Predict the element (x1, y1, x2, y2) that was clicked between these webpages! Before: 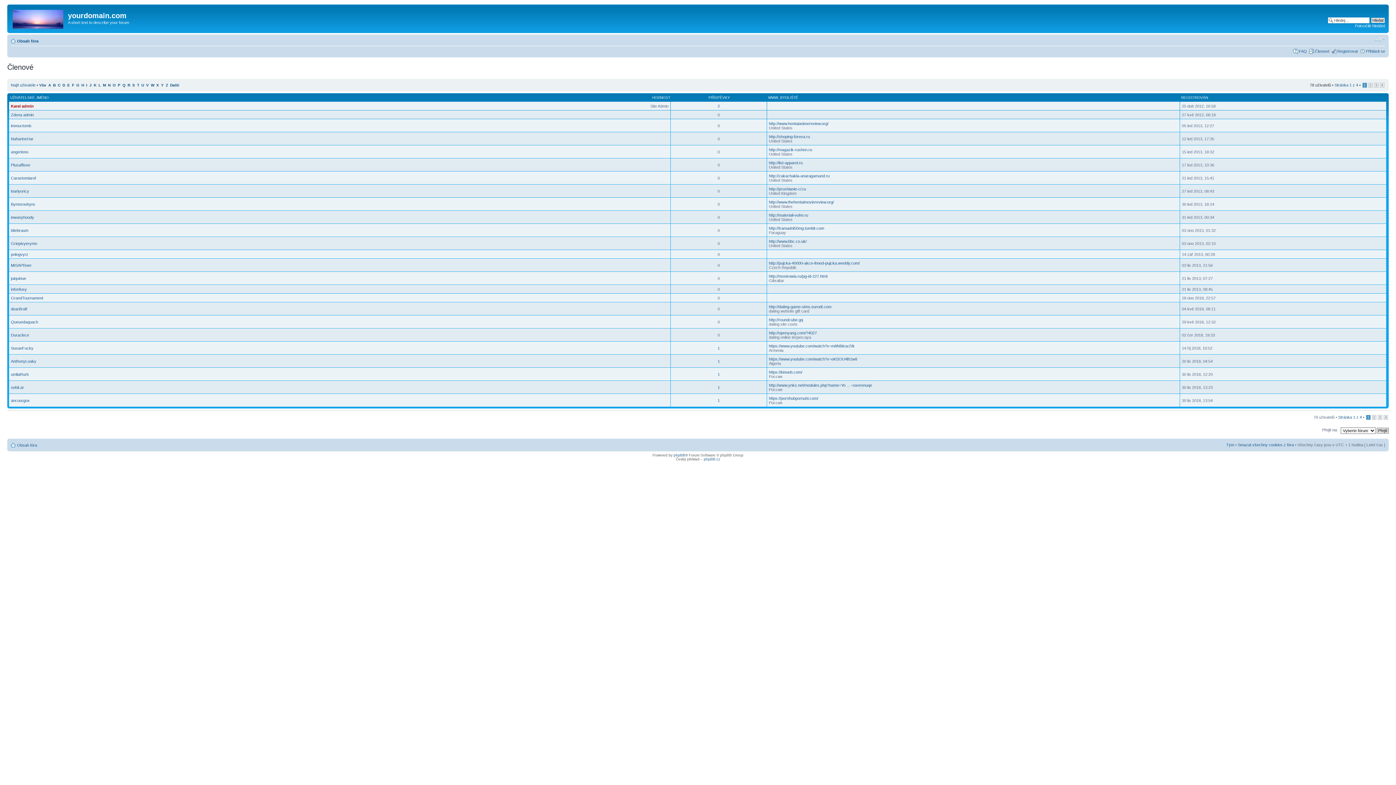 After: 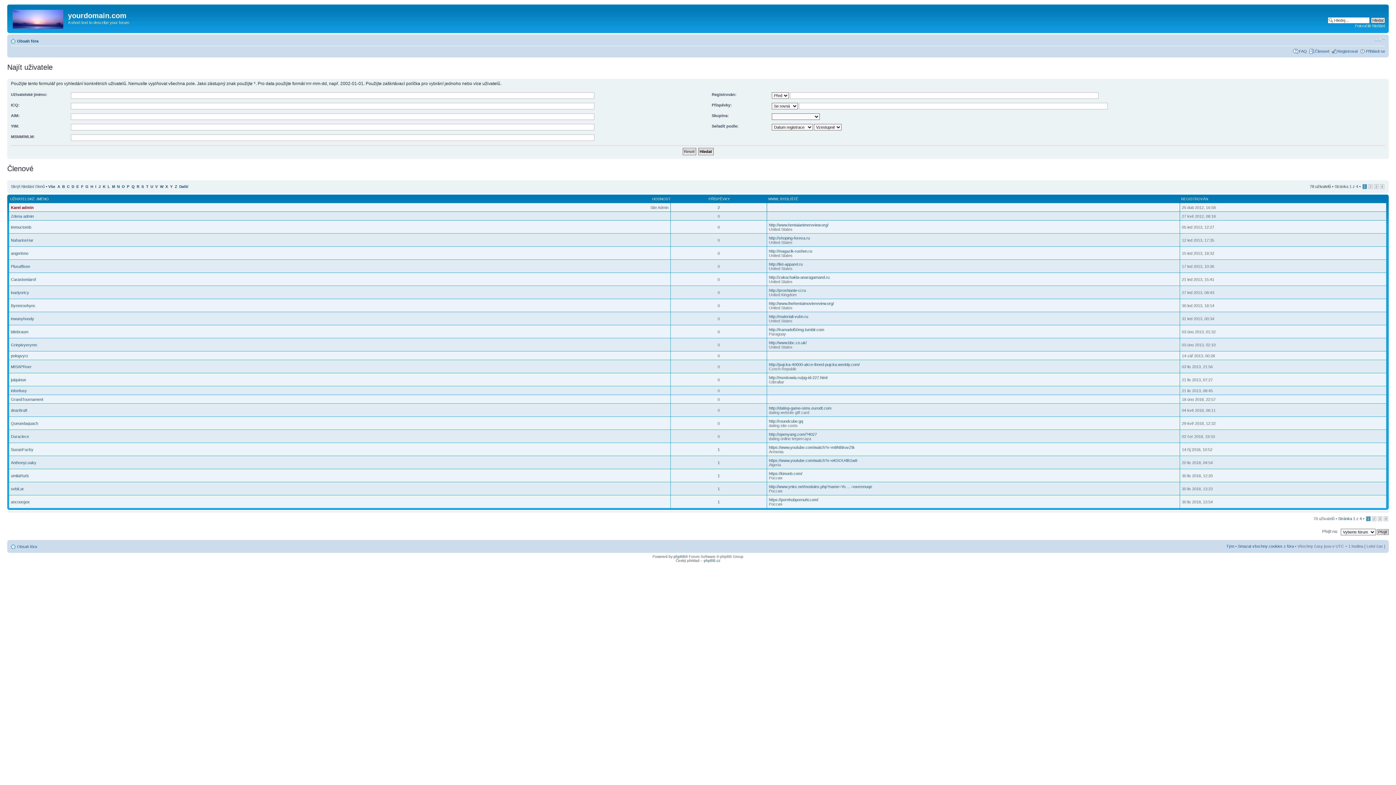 Action: bbox: (10, 82, 35, 87) label: Najít uživatele